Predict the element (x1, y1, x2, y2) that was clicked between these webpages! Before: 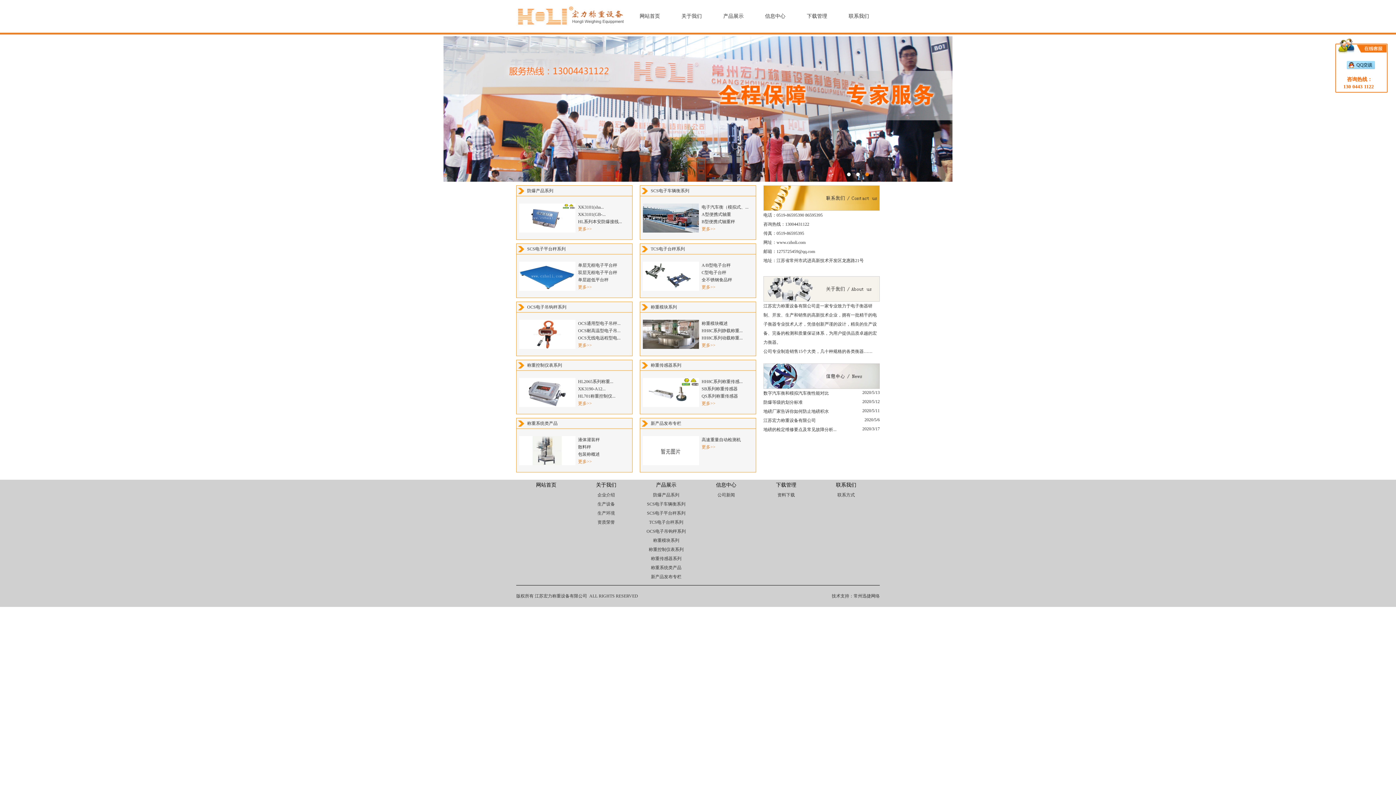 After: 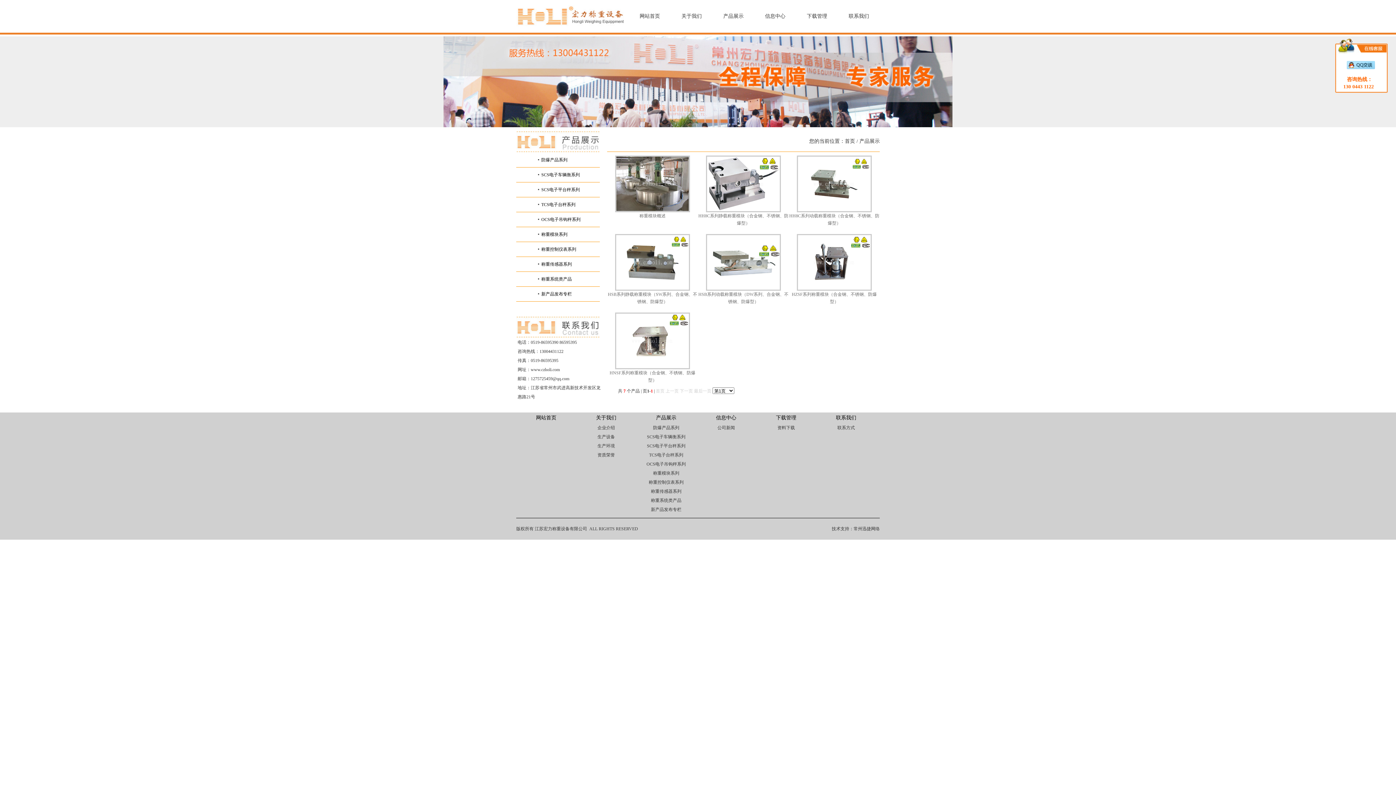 Action: label: 称重模块系列 bbox: (653, 538, 679, 543)